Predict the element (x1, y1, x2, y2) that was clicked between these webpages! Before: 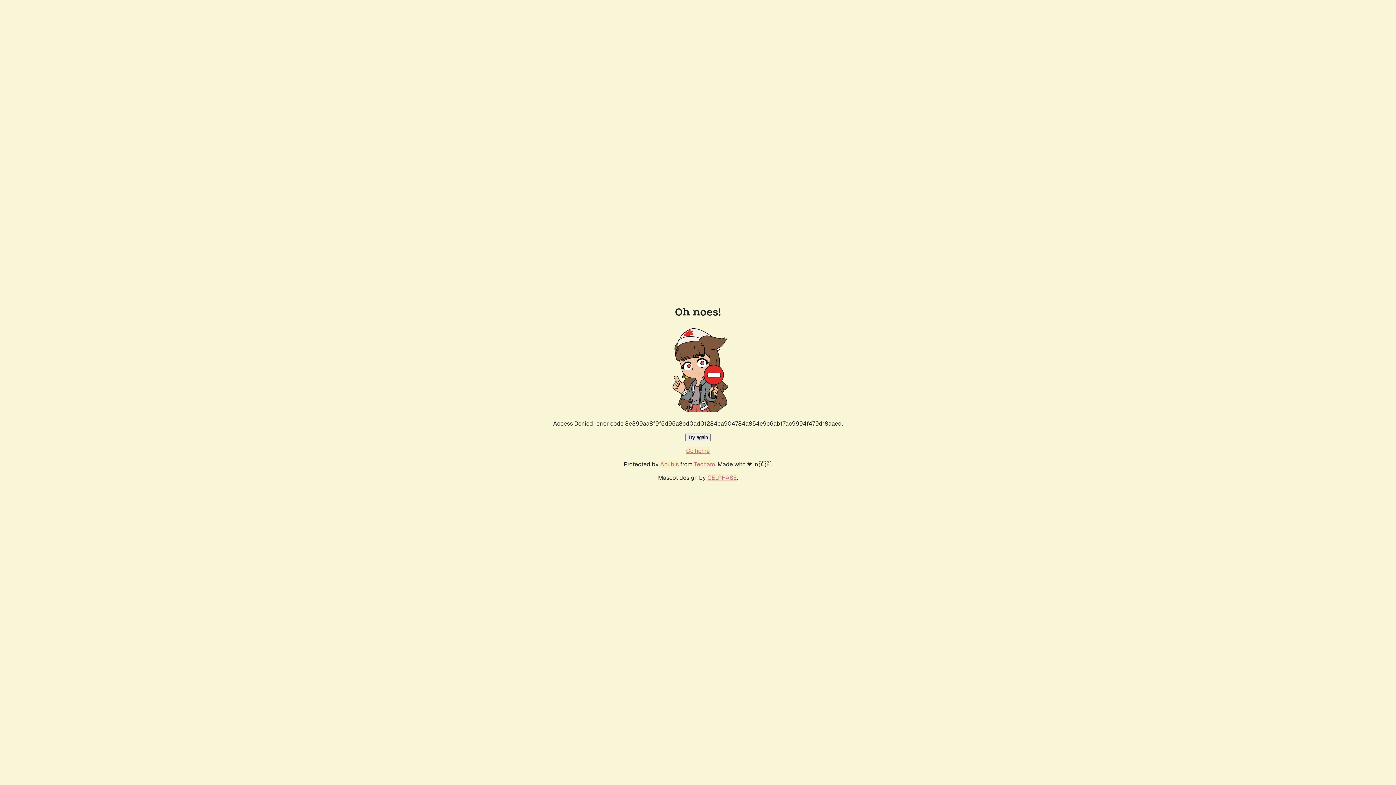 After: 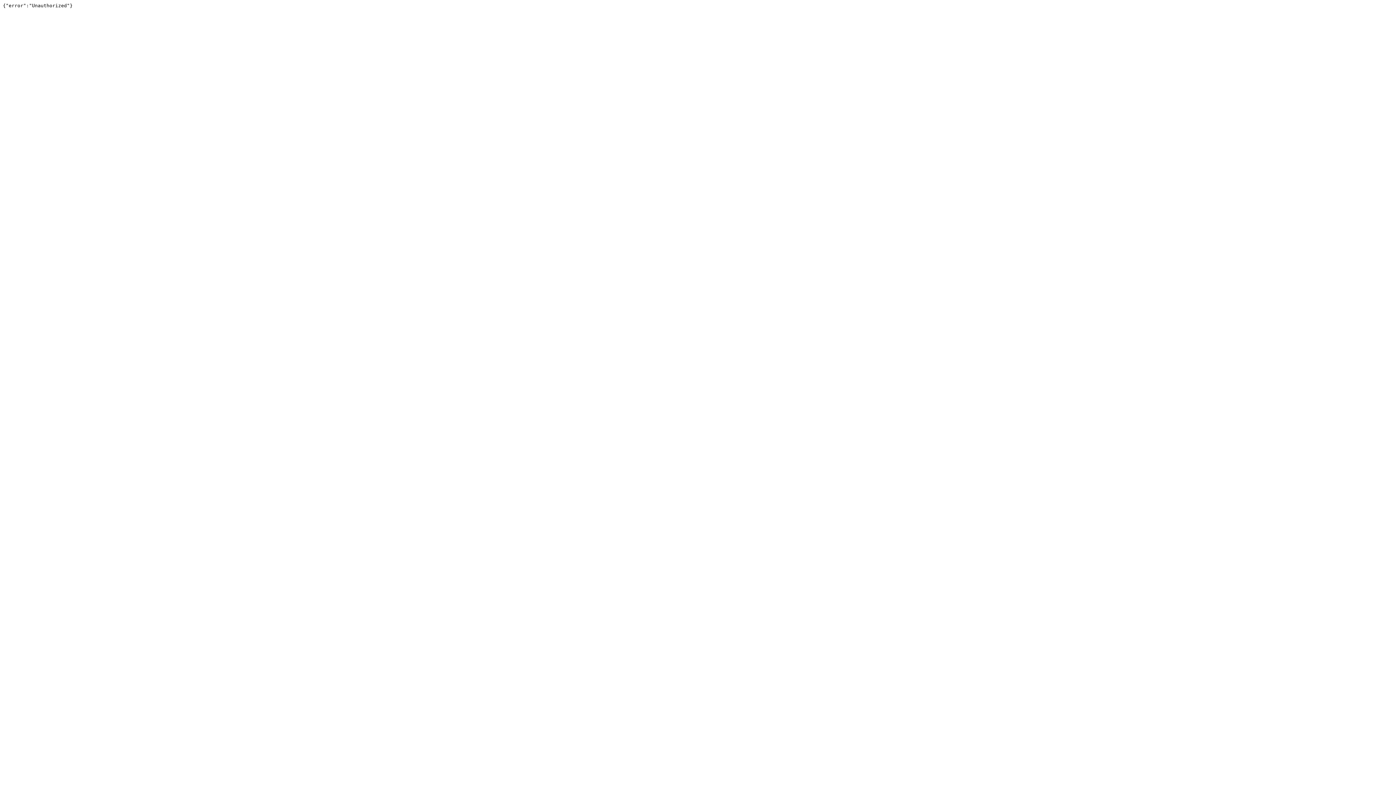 Action: label: Techaro bbox: (694, 460, 715, 468)